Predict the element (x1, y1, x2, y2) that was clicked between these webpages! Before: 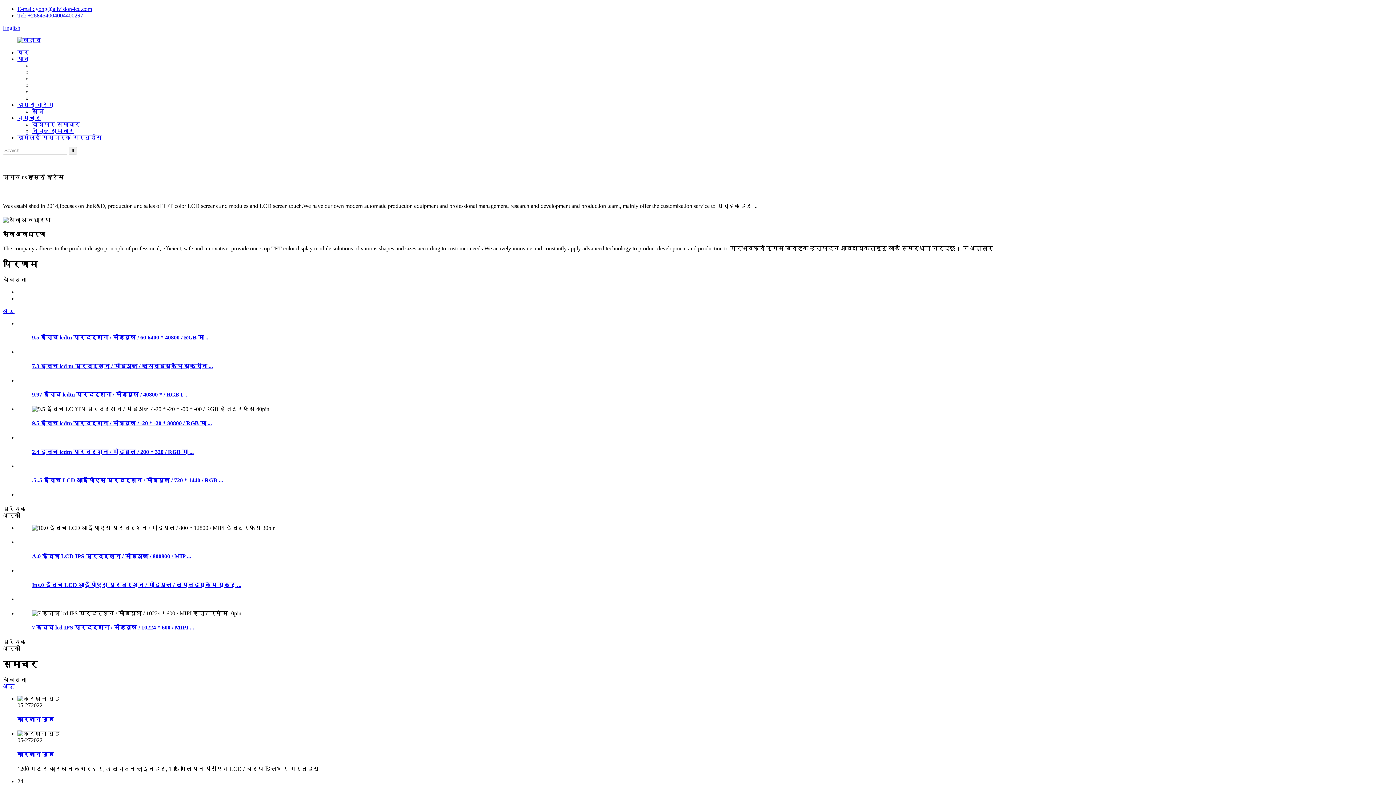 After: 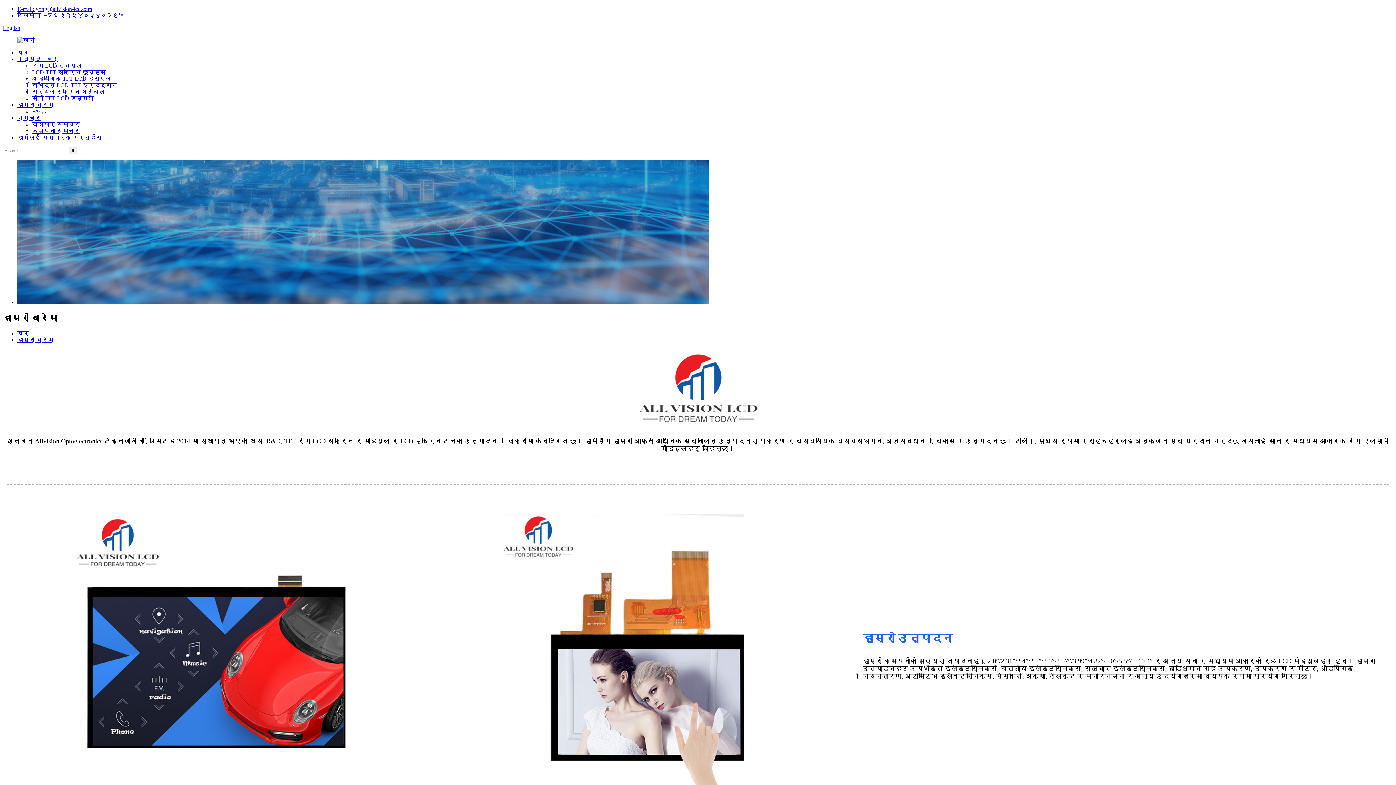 Action: label: हाम्रो बारेमा bbox: (17, 101, 53, 108)